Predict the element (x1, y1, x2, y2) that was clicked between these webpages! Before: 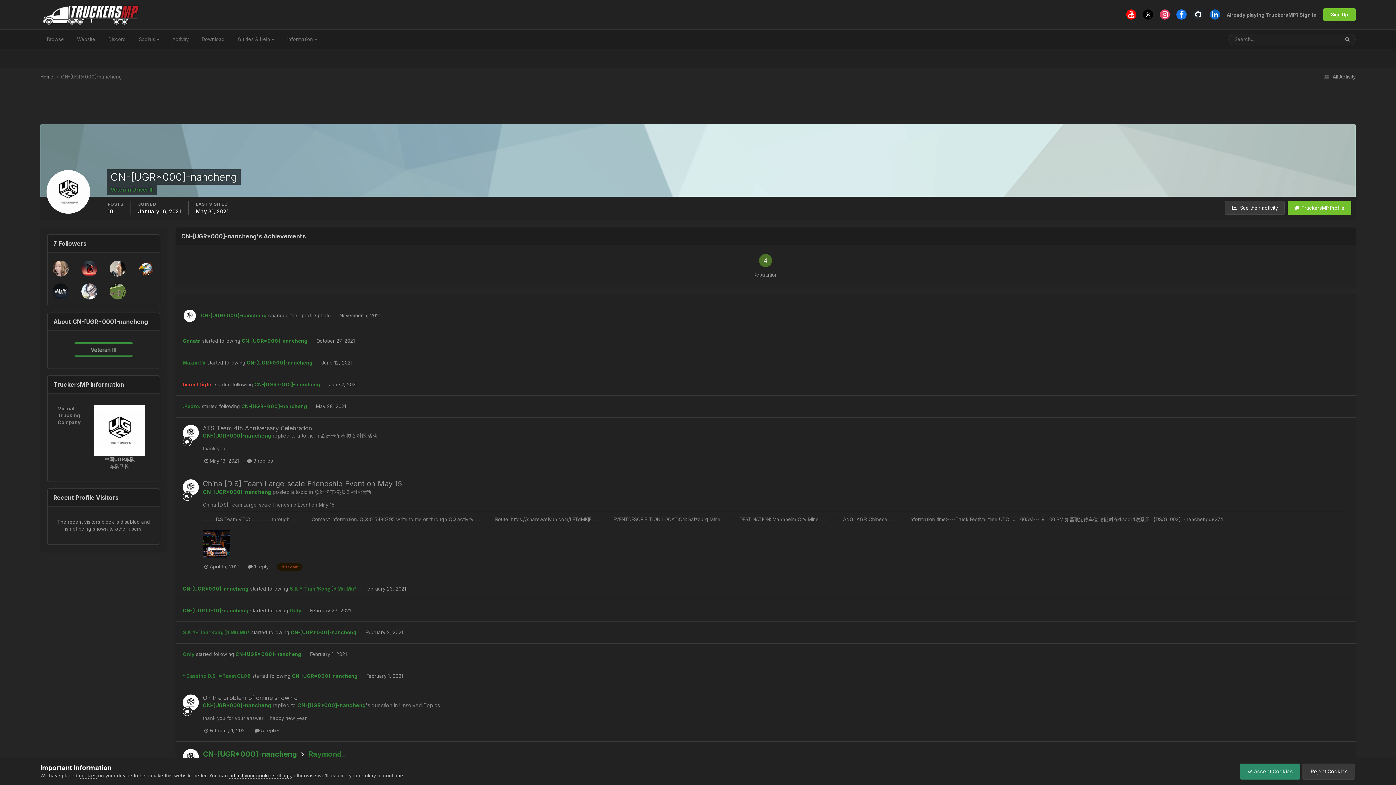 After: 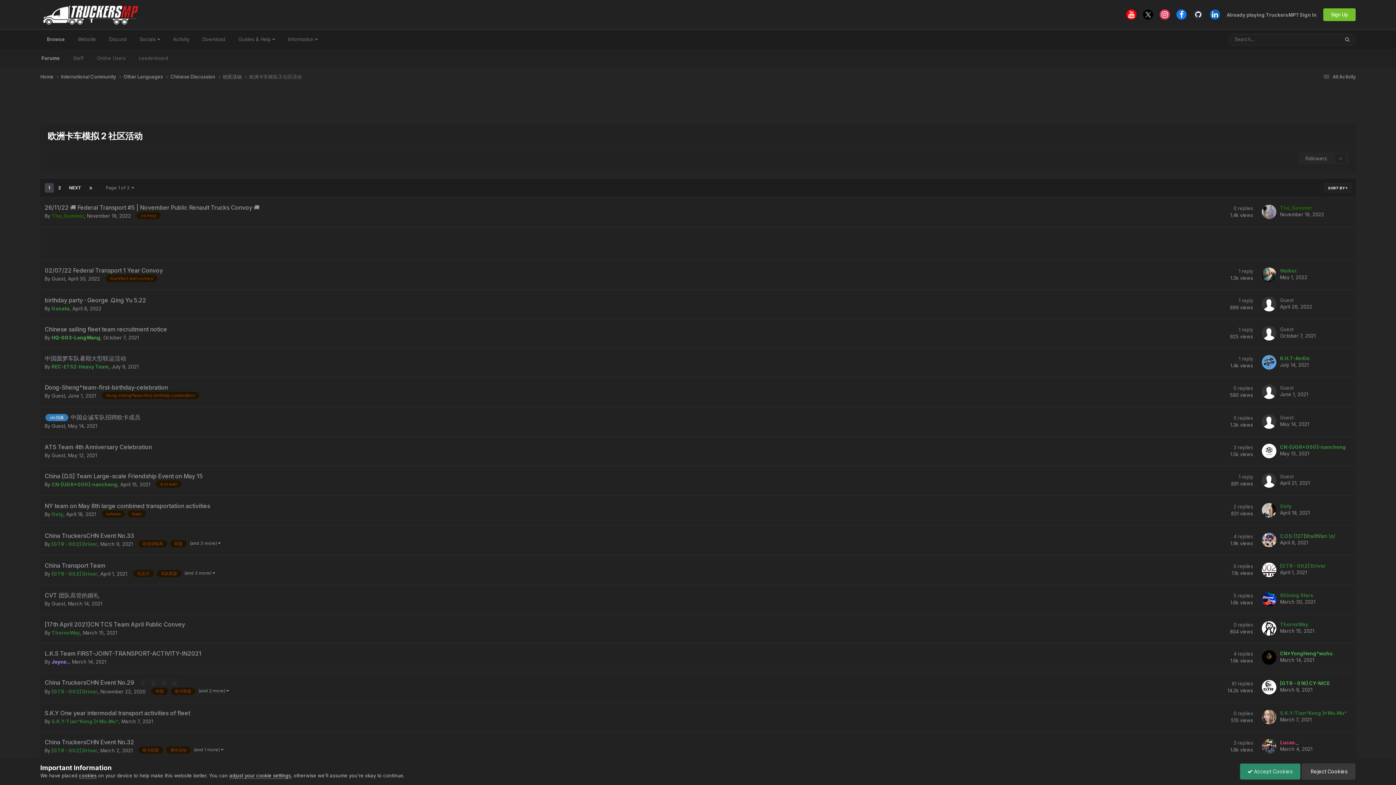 Action: label: 欧洲卡车模拟 2 社区活动 bbox: (320, 432, 377, 438)